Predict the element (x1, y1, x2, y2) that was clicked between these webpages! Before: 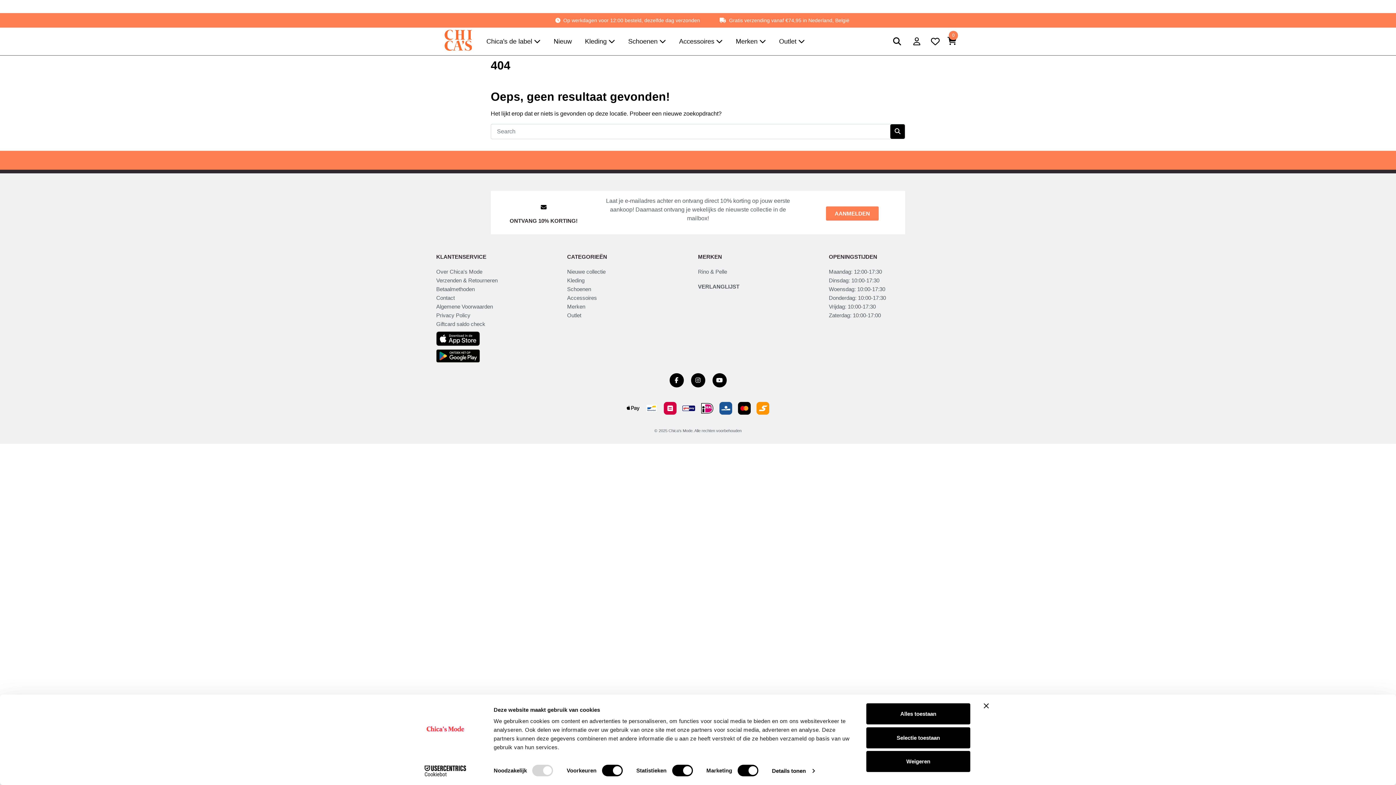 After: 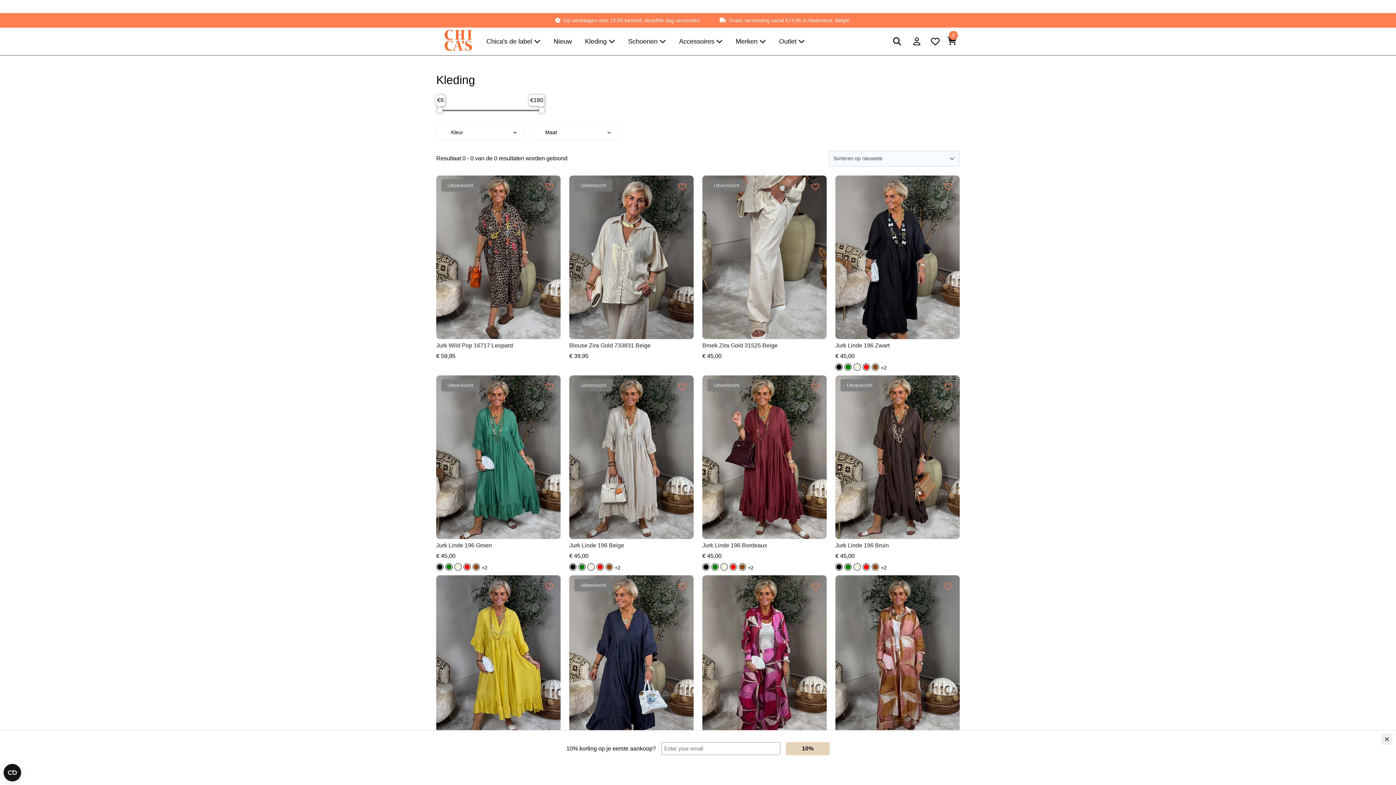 Action: label: Kleding bbox: (567, 276, 698, 285)